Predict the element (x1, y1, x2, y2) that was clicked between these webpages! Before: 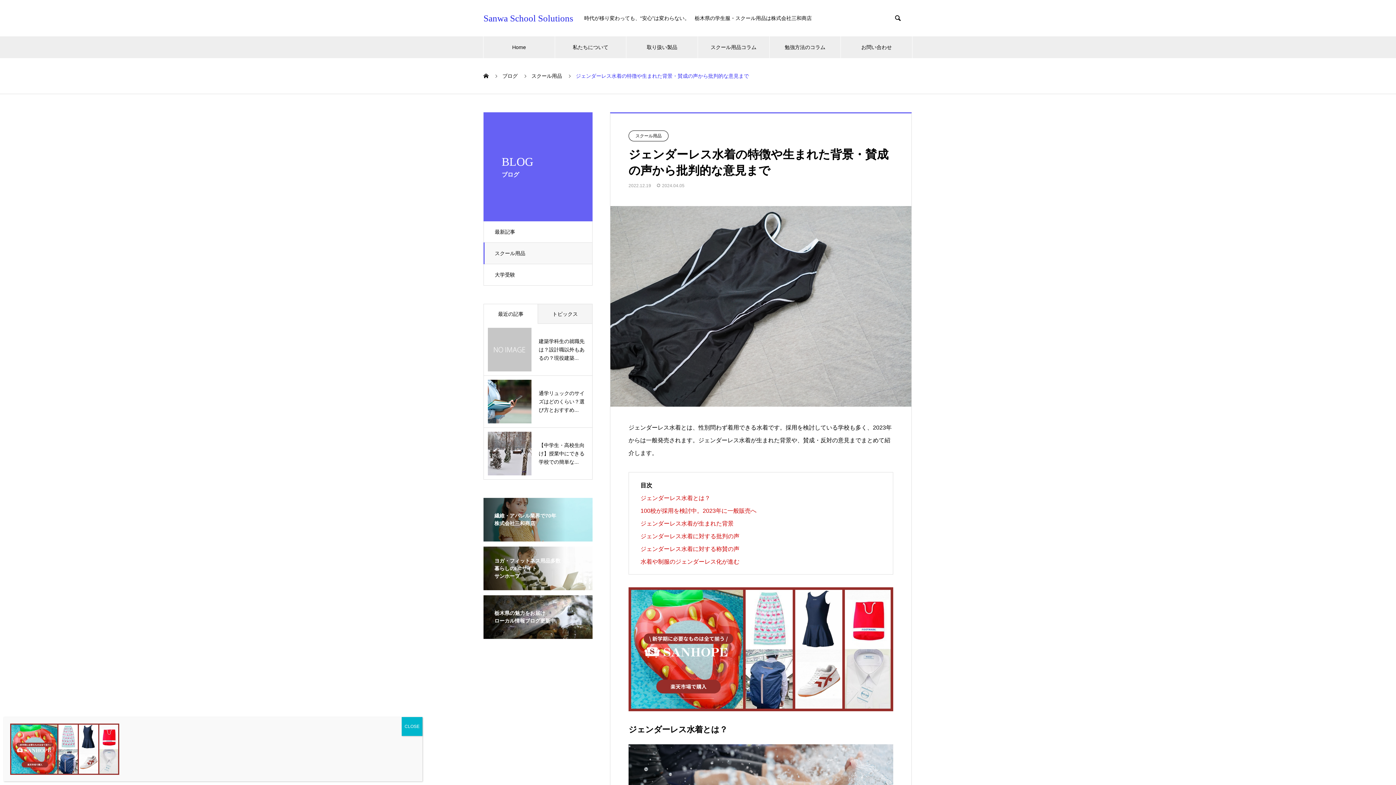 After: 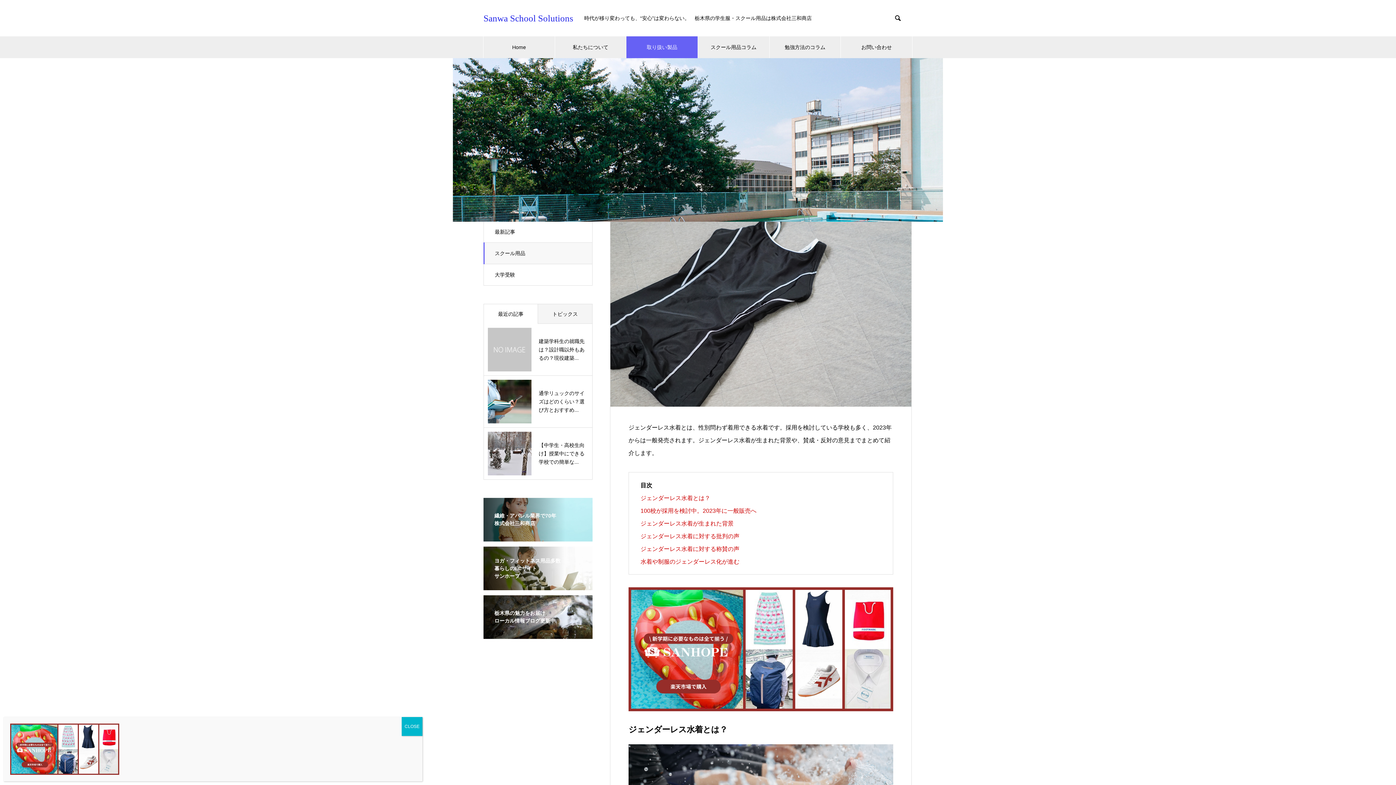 Action: bbox: (626, 36, 697, 58) label: 取り扱い製品